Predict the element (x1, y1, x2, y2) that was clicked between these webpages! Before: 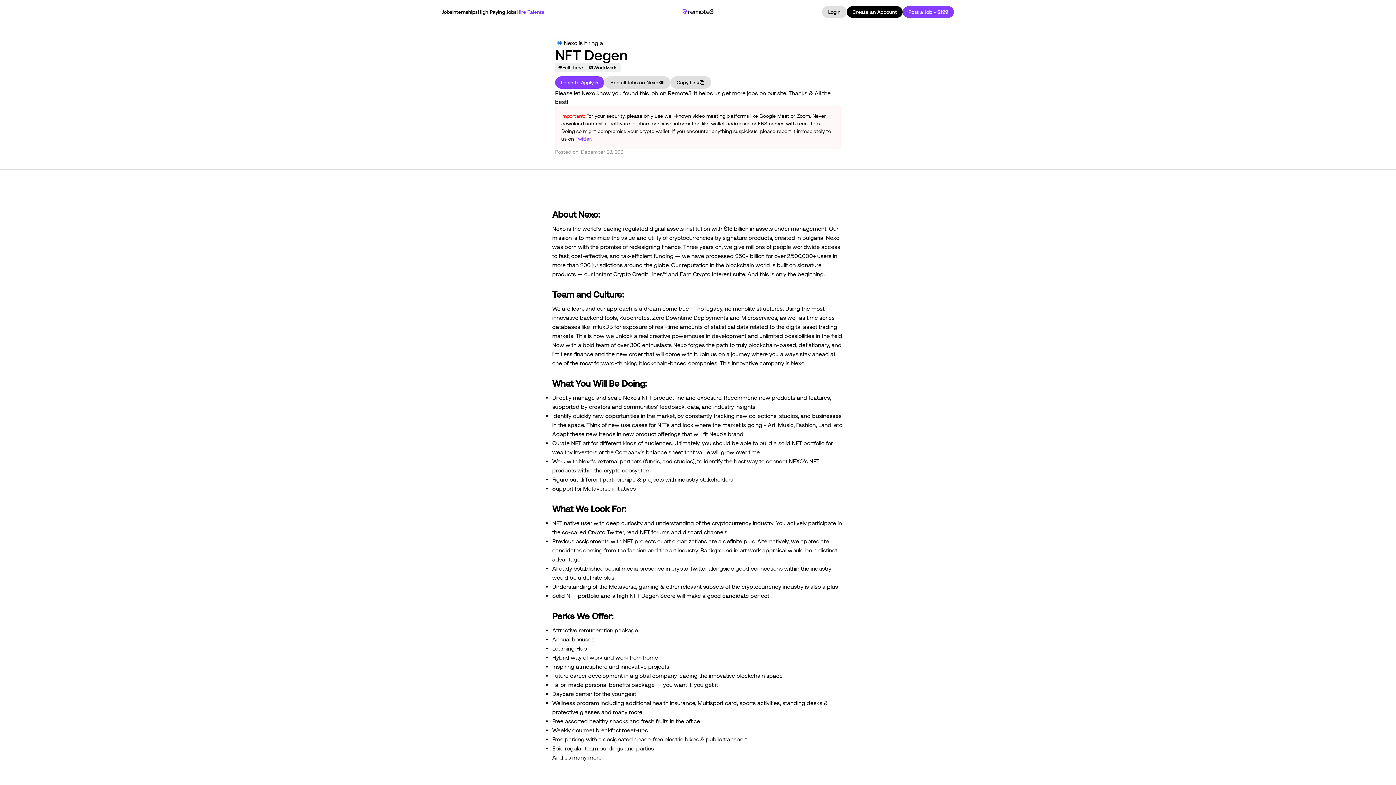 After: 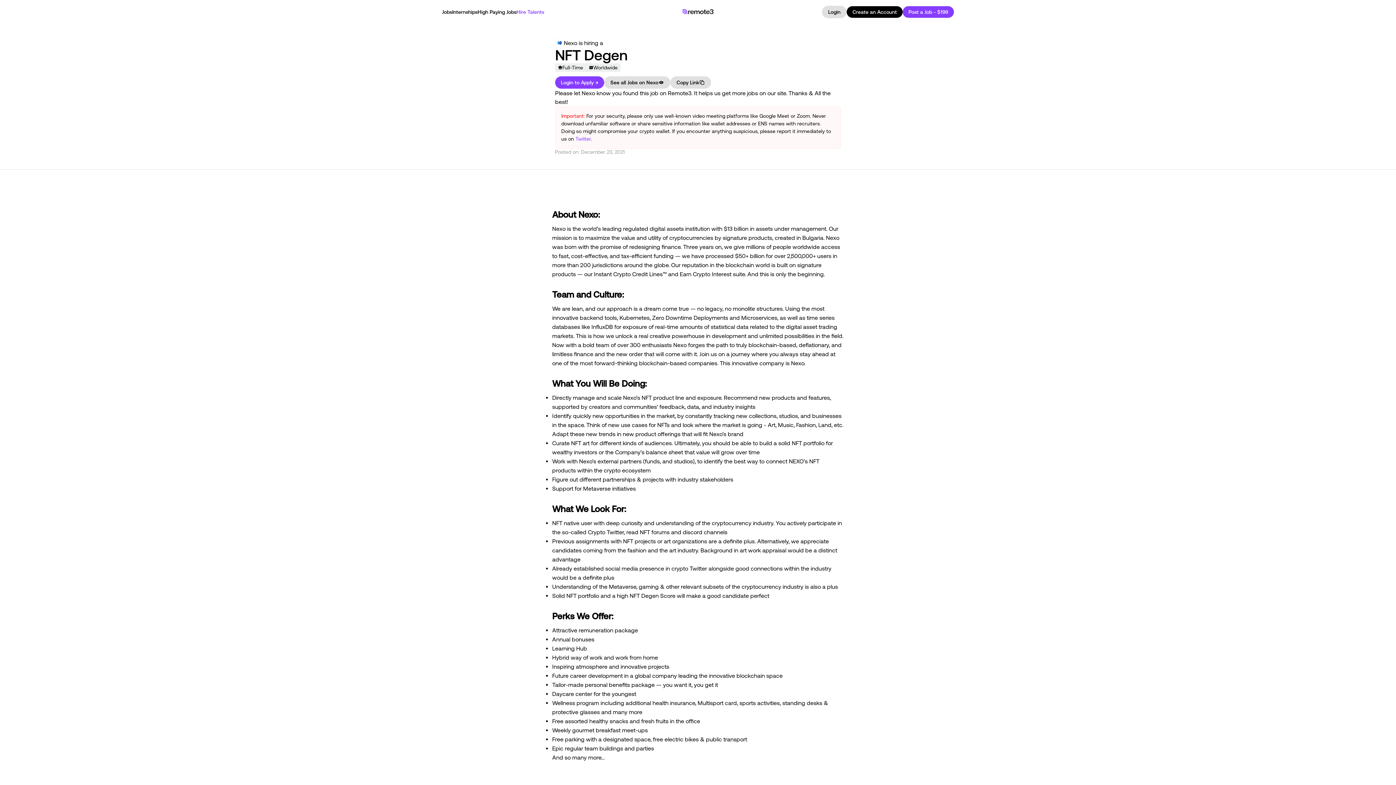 Action: bbox: (575, 136, 590, 141) label: Twitter